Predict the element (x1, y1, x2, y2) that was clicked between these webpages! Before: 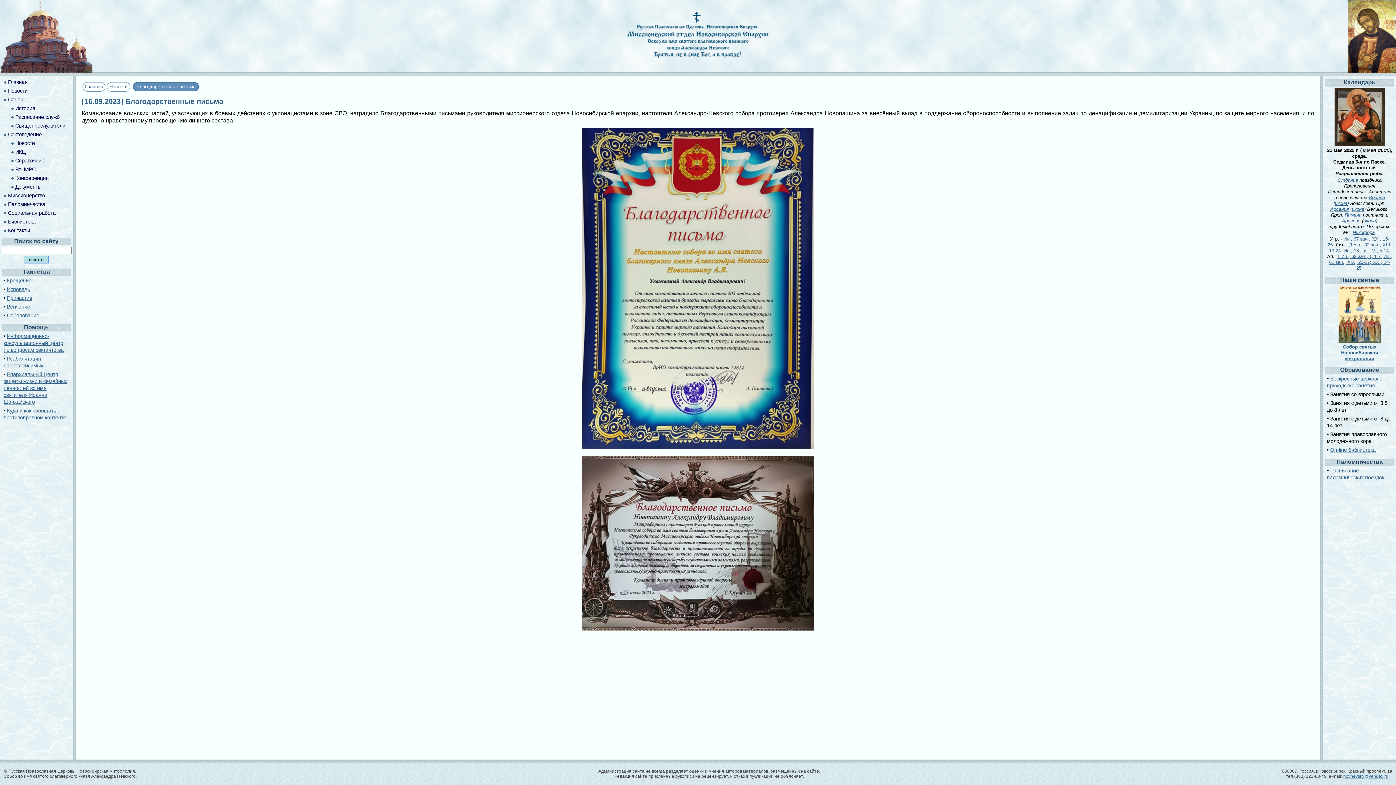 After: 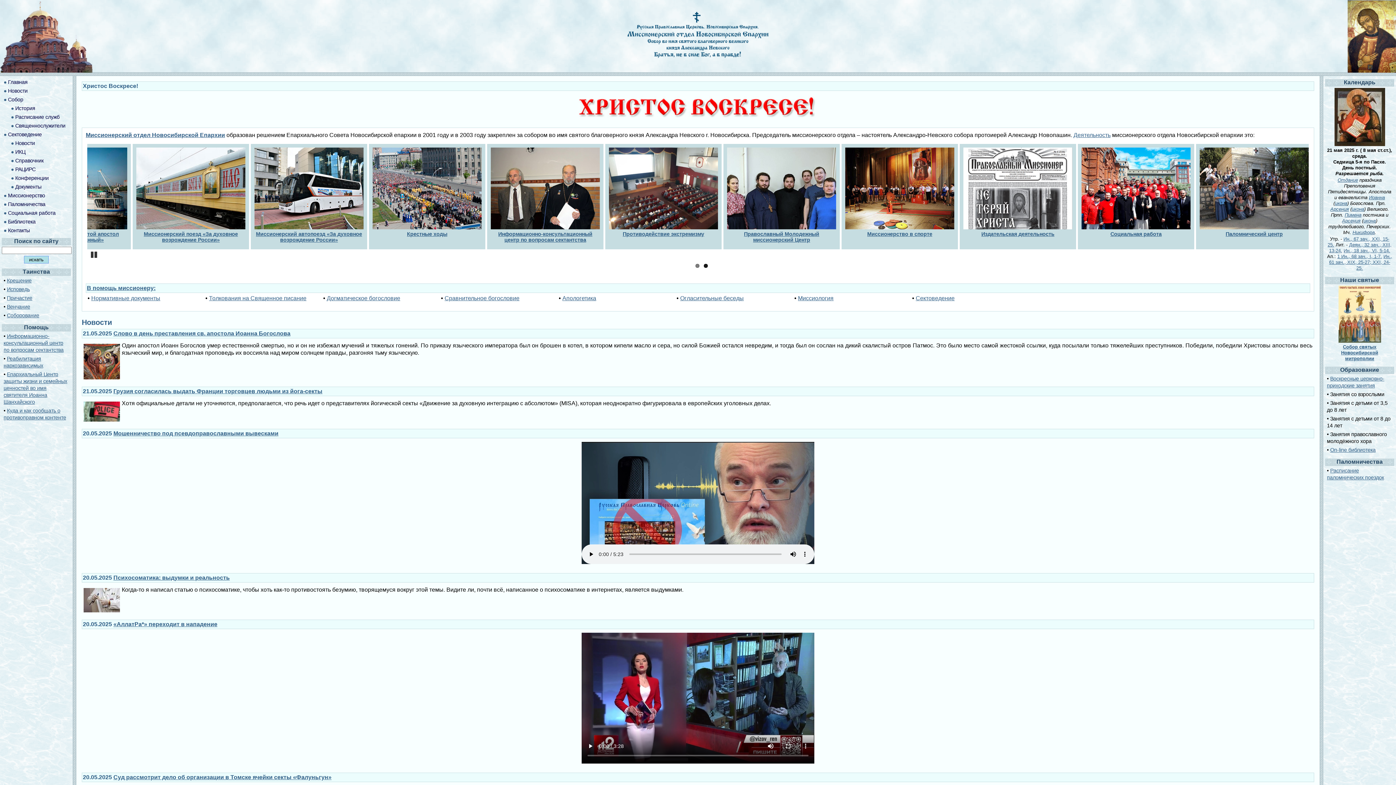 Action: label: Главная bbox: (8, 79, 27, 85)